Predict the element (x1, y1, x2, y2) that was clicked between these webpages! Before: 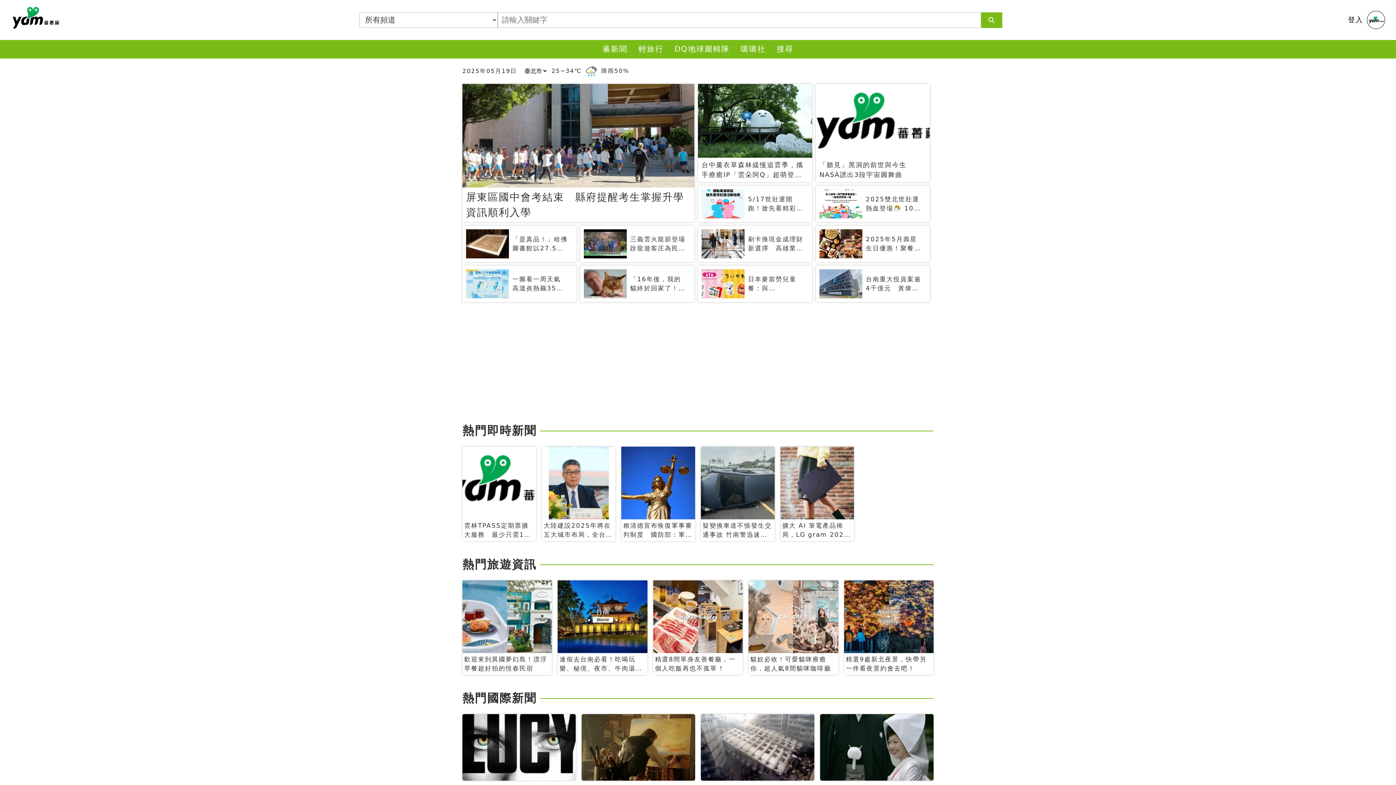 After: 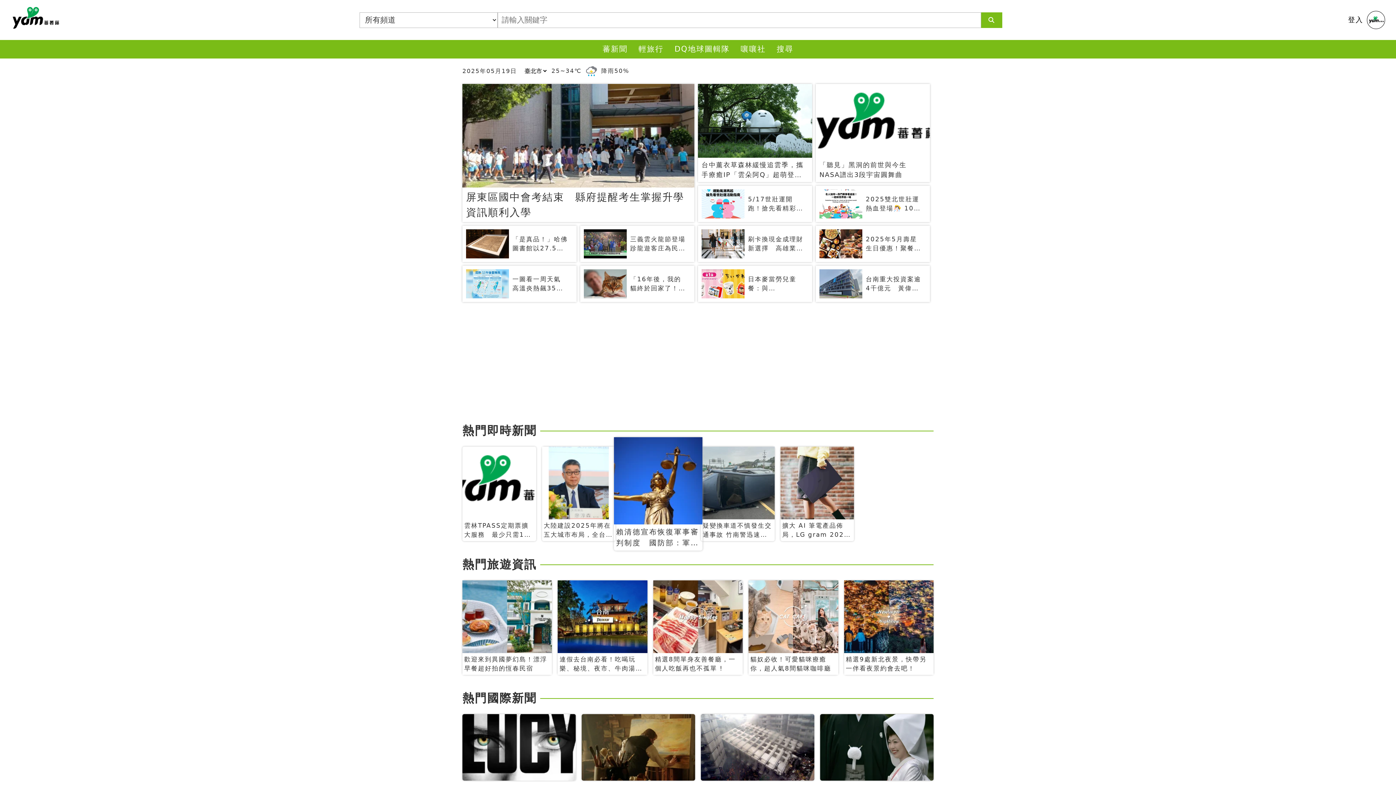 Action: label: 賴清德宣布恢復軍事審判制度　國防部：軍人涉犯一般犯罪仍由司法機關辦理 bbox: (621, 446, 695, 541)